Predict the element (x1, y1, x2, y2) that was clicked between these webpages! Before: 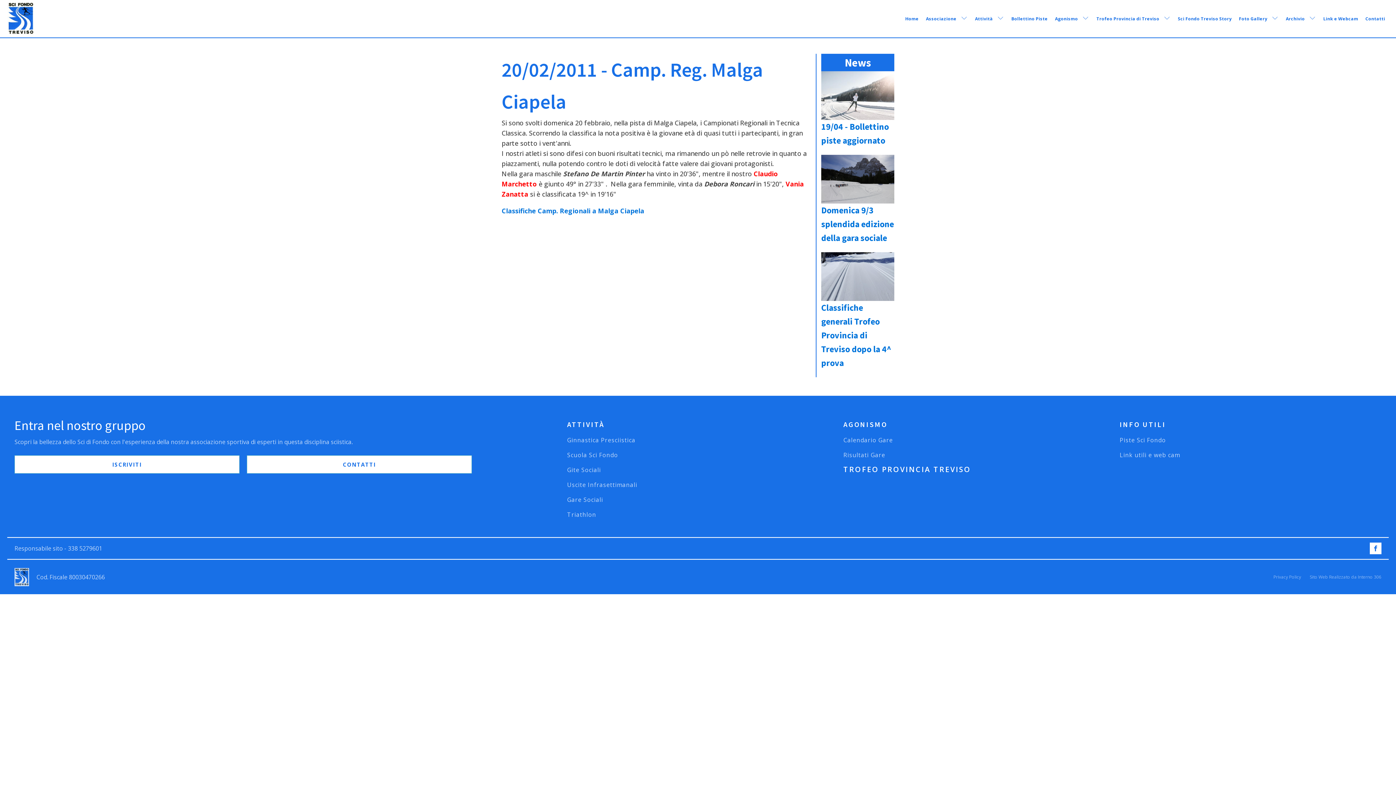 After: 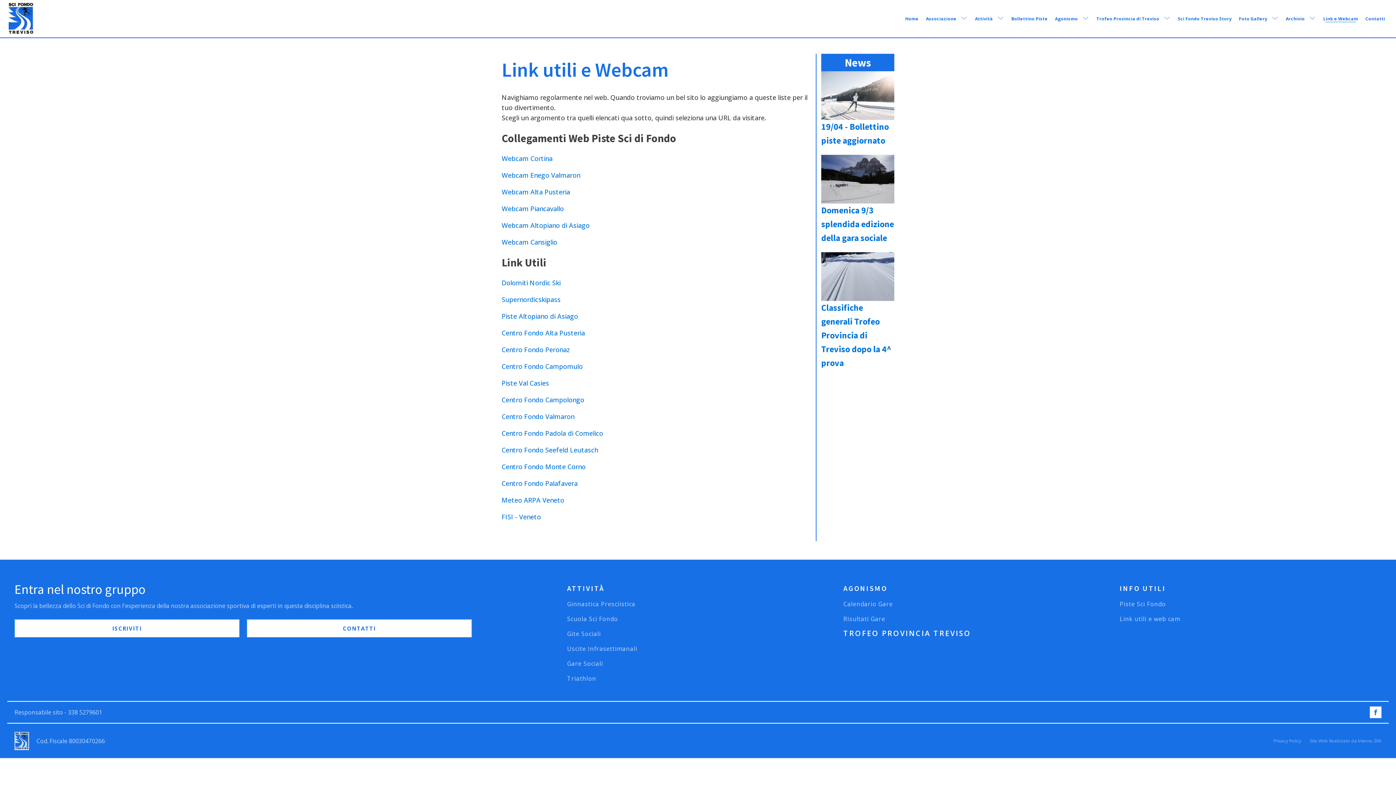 Action: bbox: (1320, 12, 1362, 25) label: Link e Webcam